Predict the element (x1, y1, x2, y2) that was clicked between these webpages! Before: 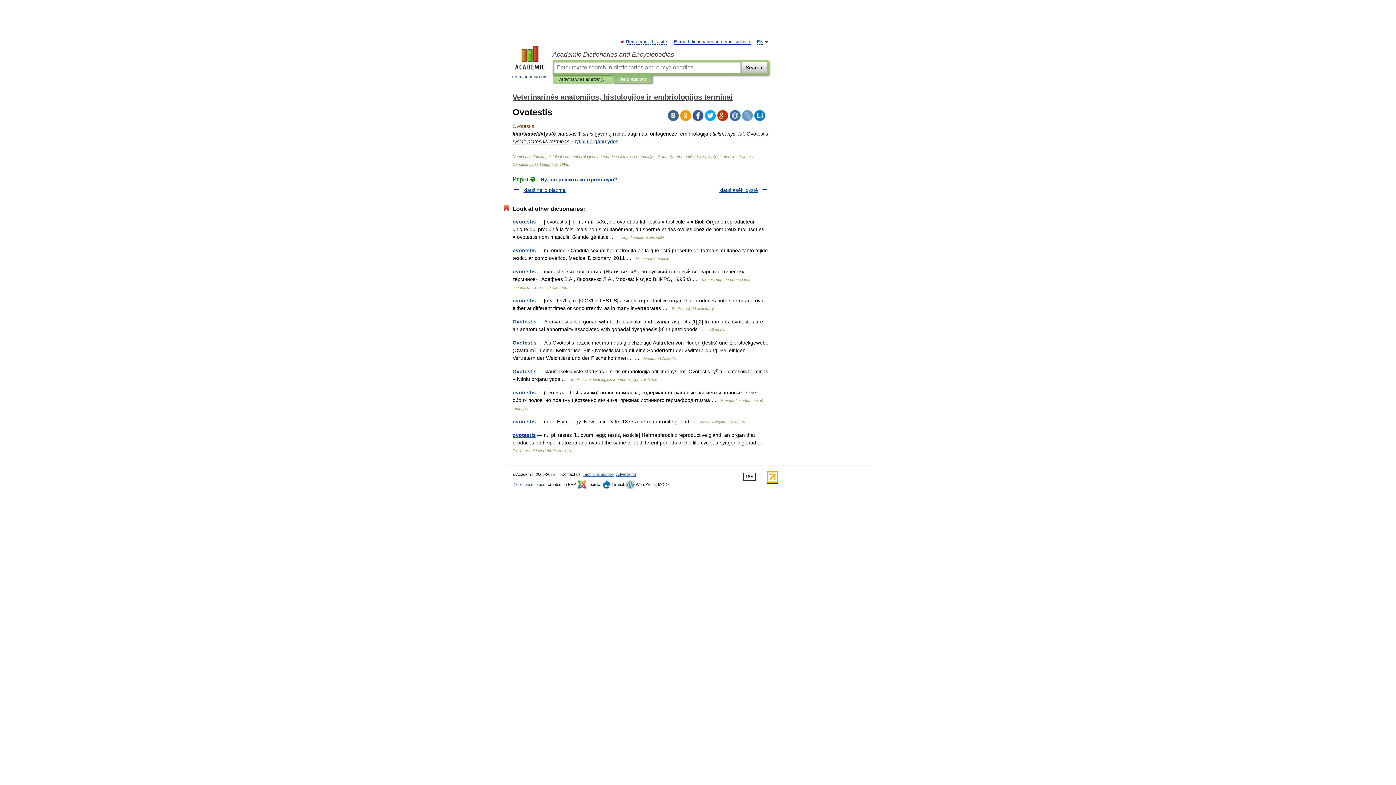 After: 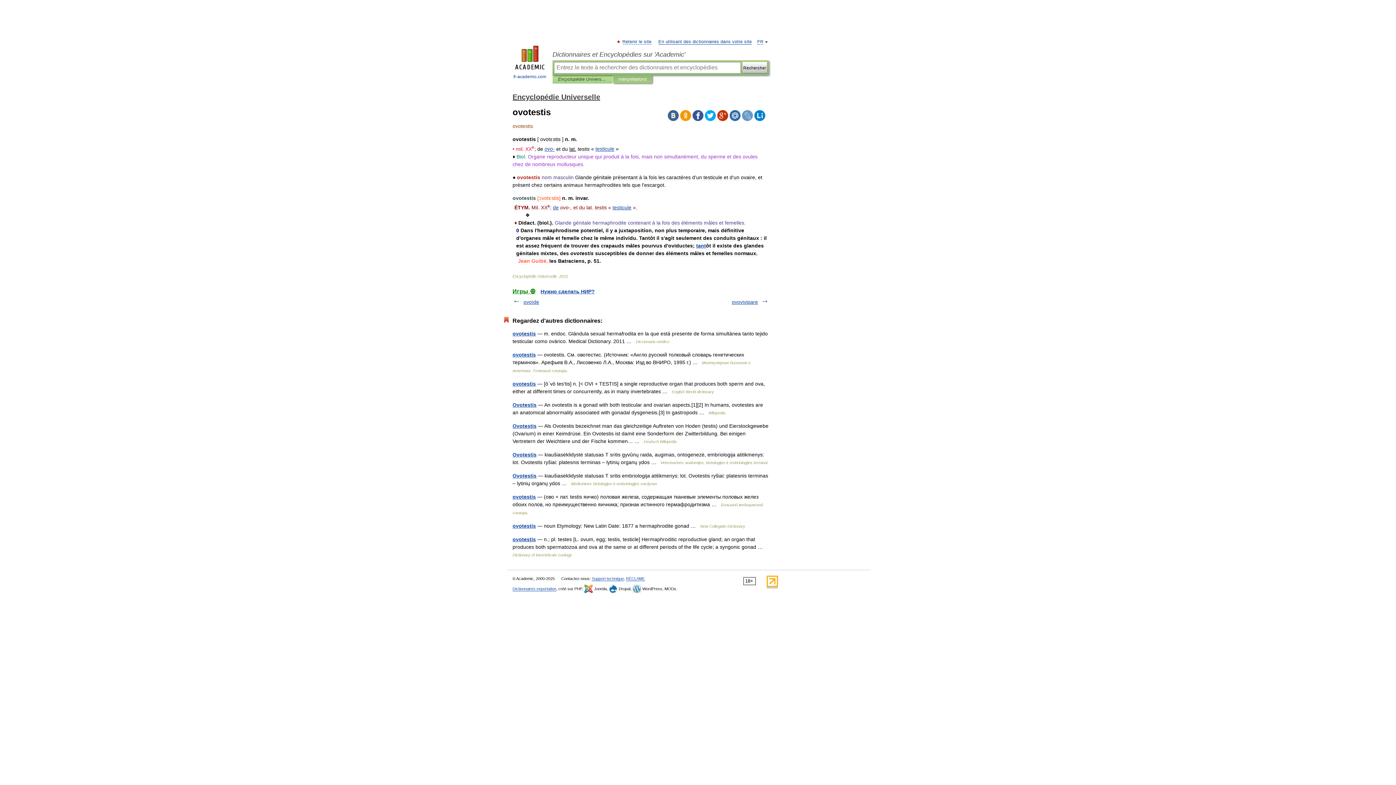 Action: label: ovotestis bbox: (512, 218, 536, 224)